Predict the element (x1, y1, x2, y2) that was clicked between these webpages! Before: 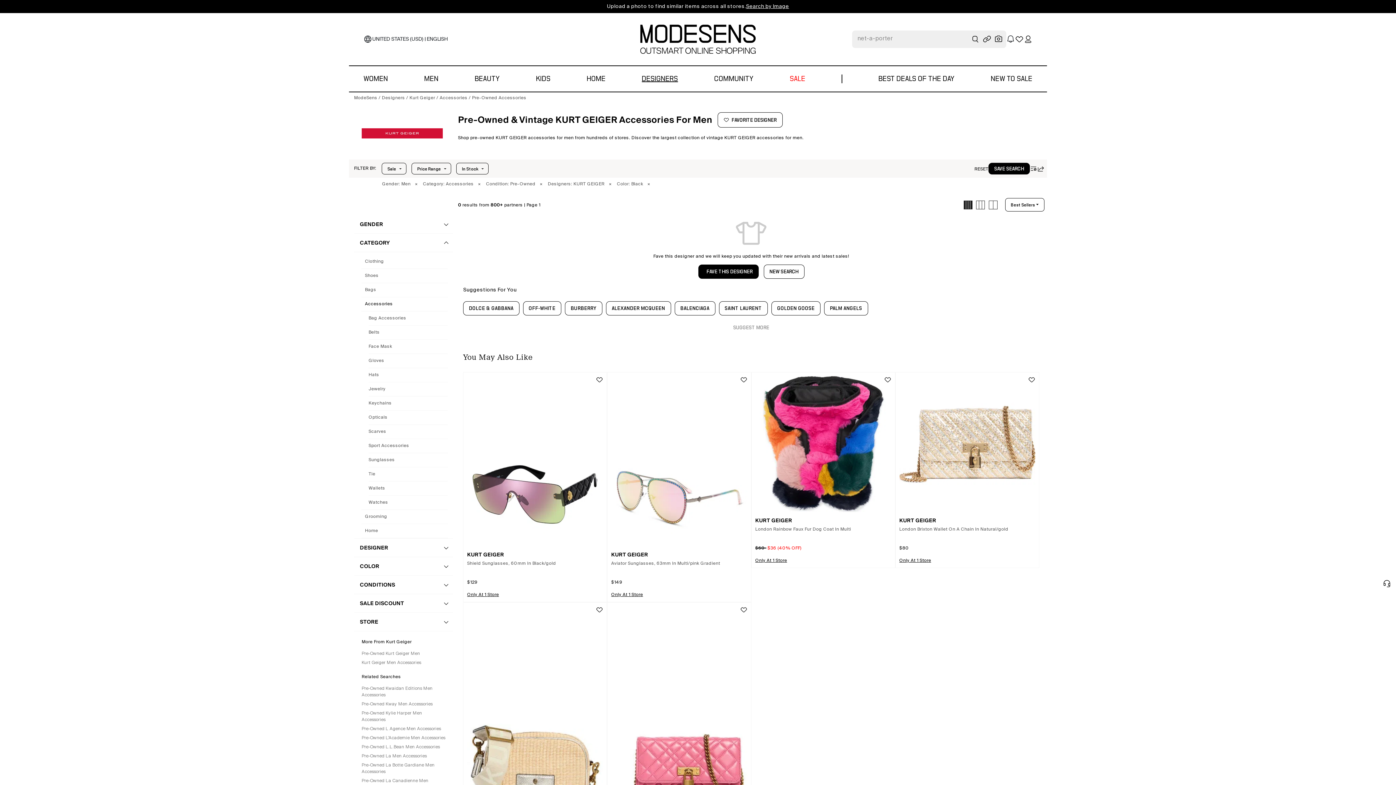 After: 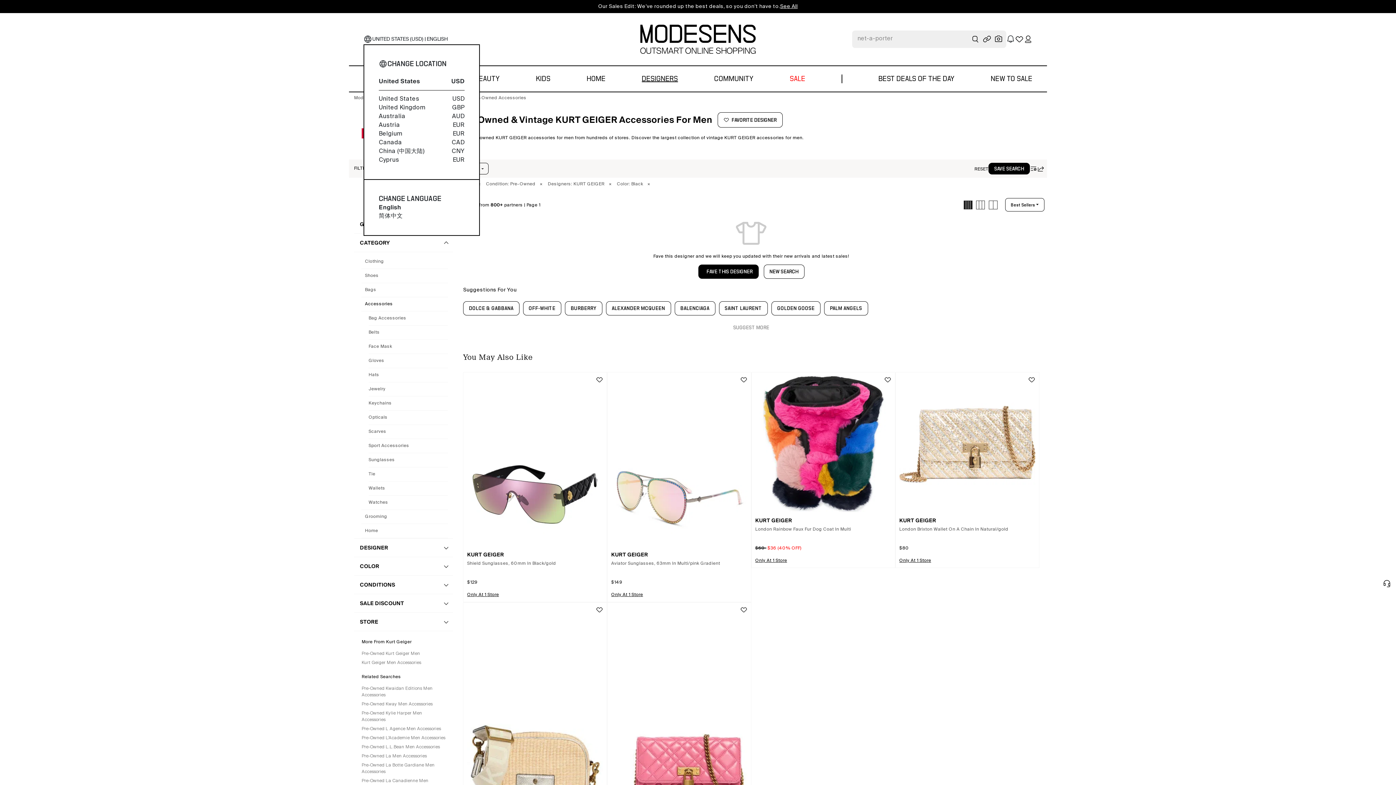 Action: bbox: (363, 34, 640, 43) label: UNITED STATES (USD) | ENGLISH